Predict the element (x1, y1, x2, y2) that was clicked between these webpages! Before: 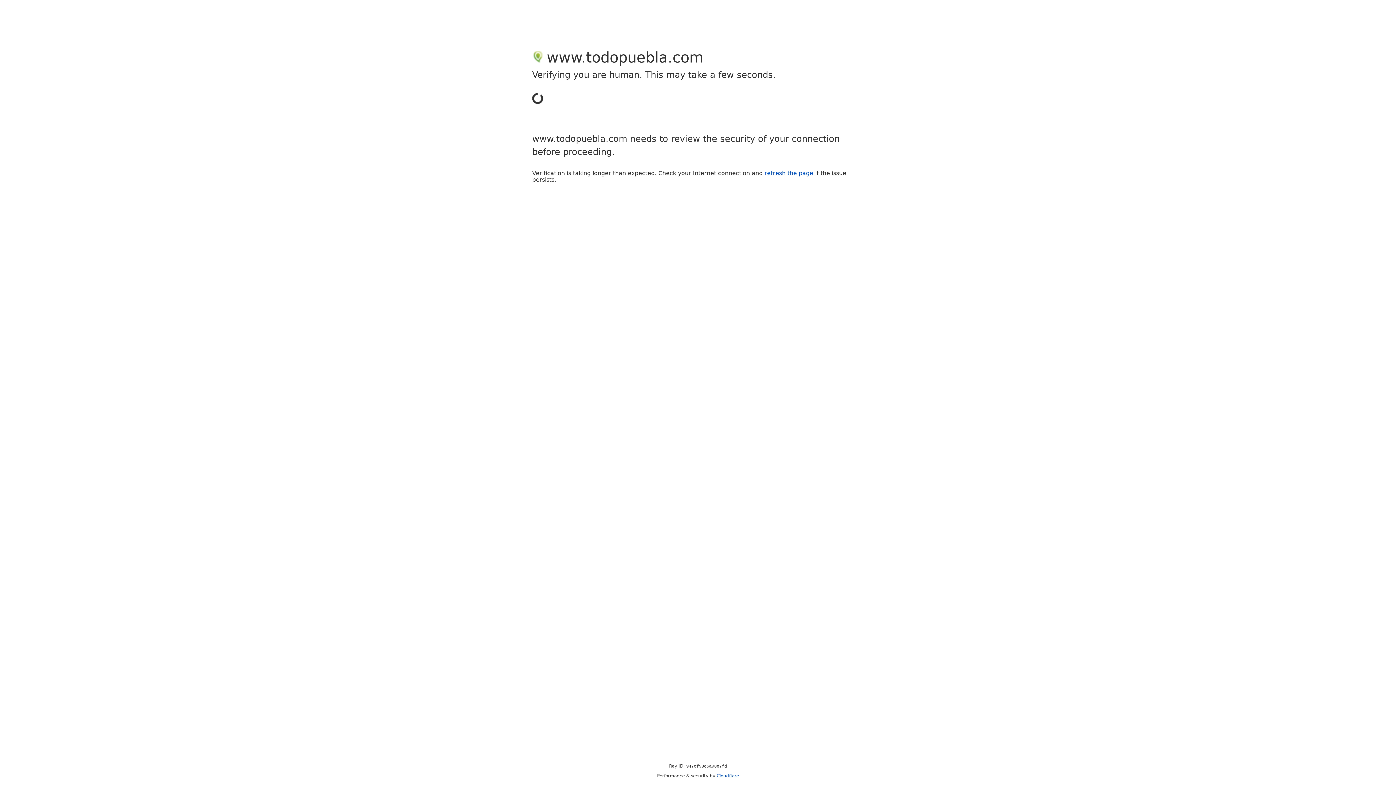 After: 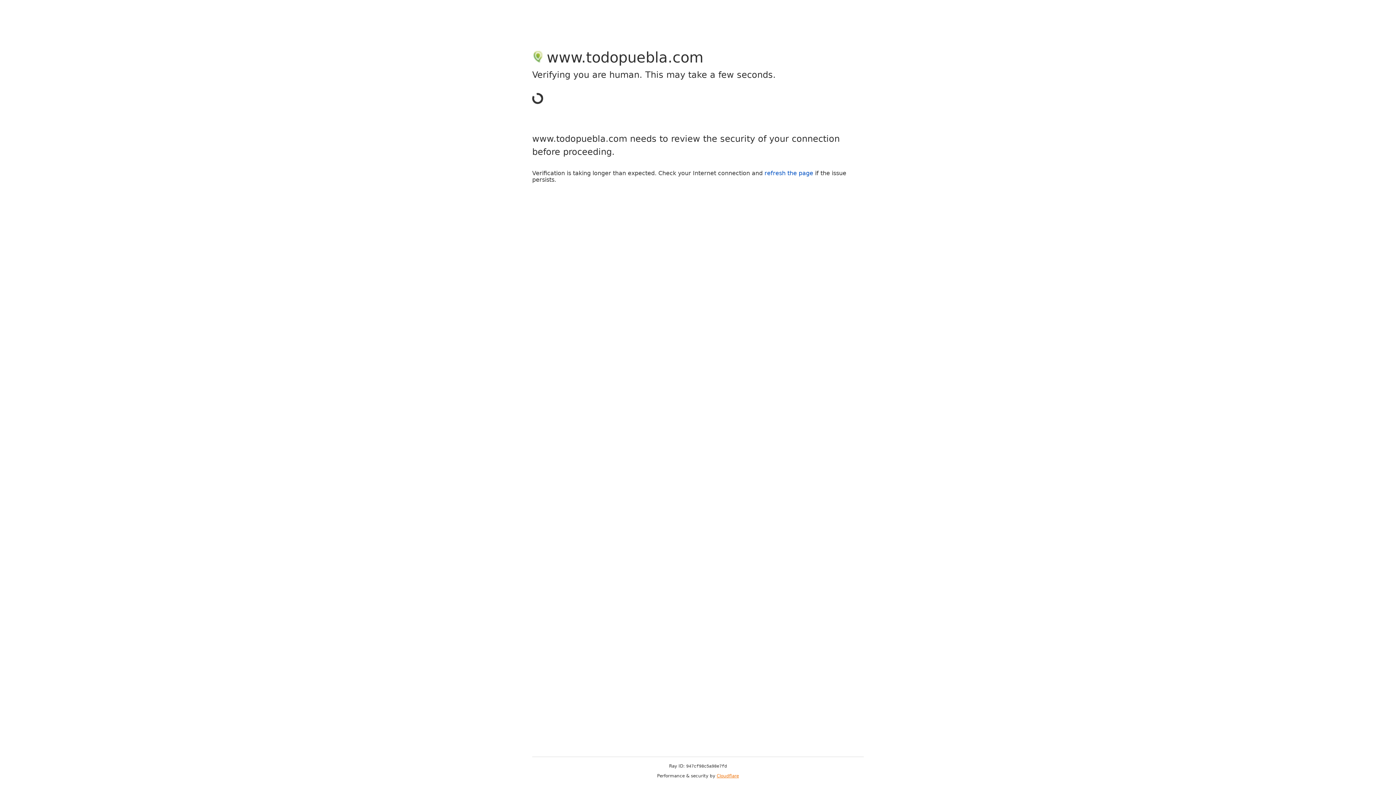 Action: label: Cloudflare bbox: (716, 773, 739, 778)